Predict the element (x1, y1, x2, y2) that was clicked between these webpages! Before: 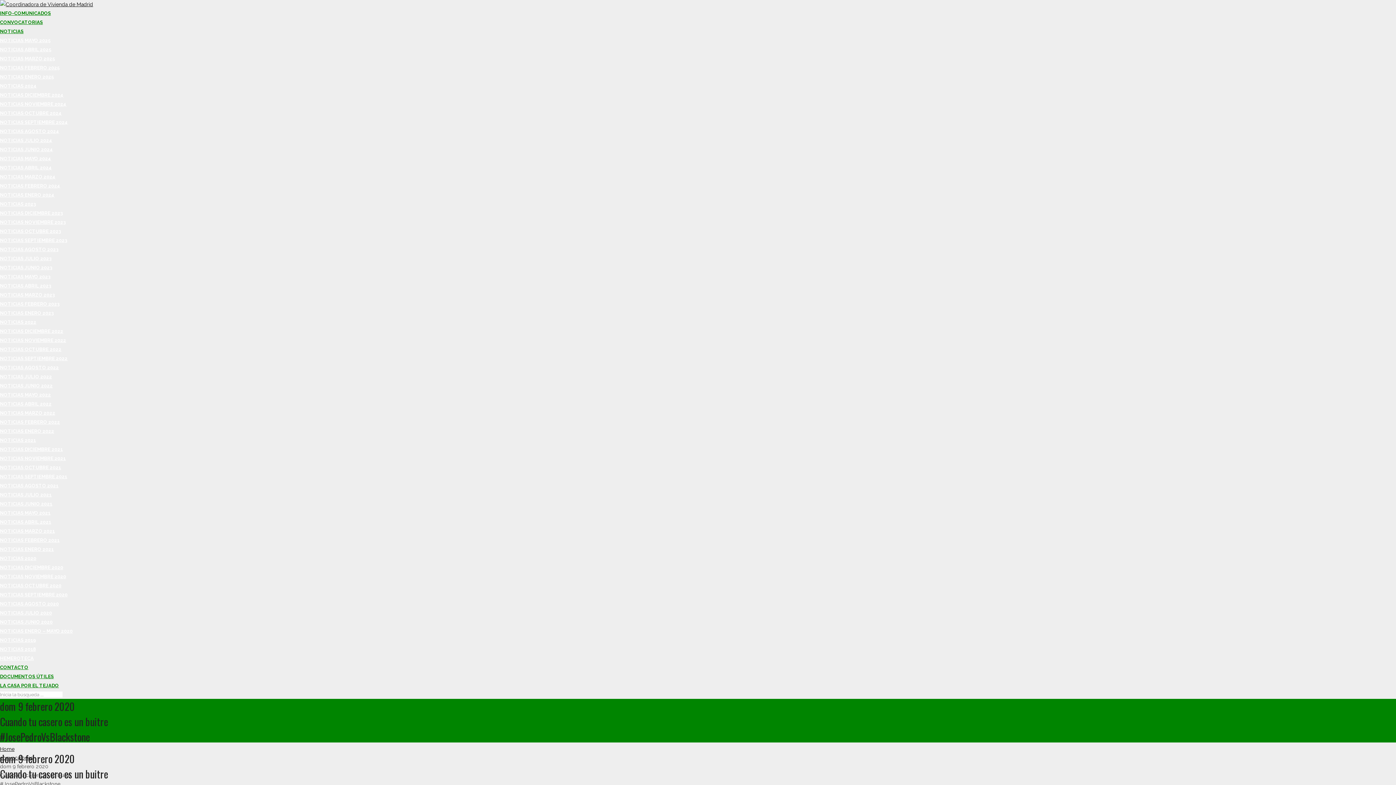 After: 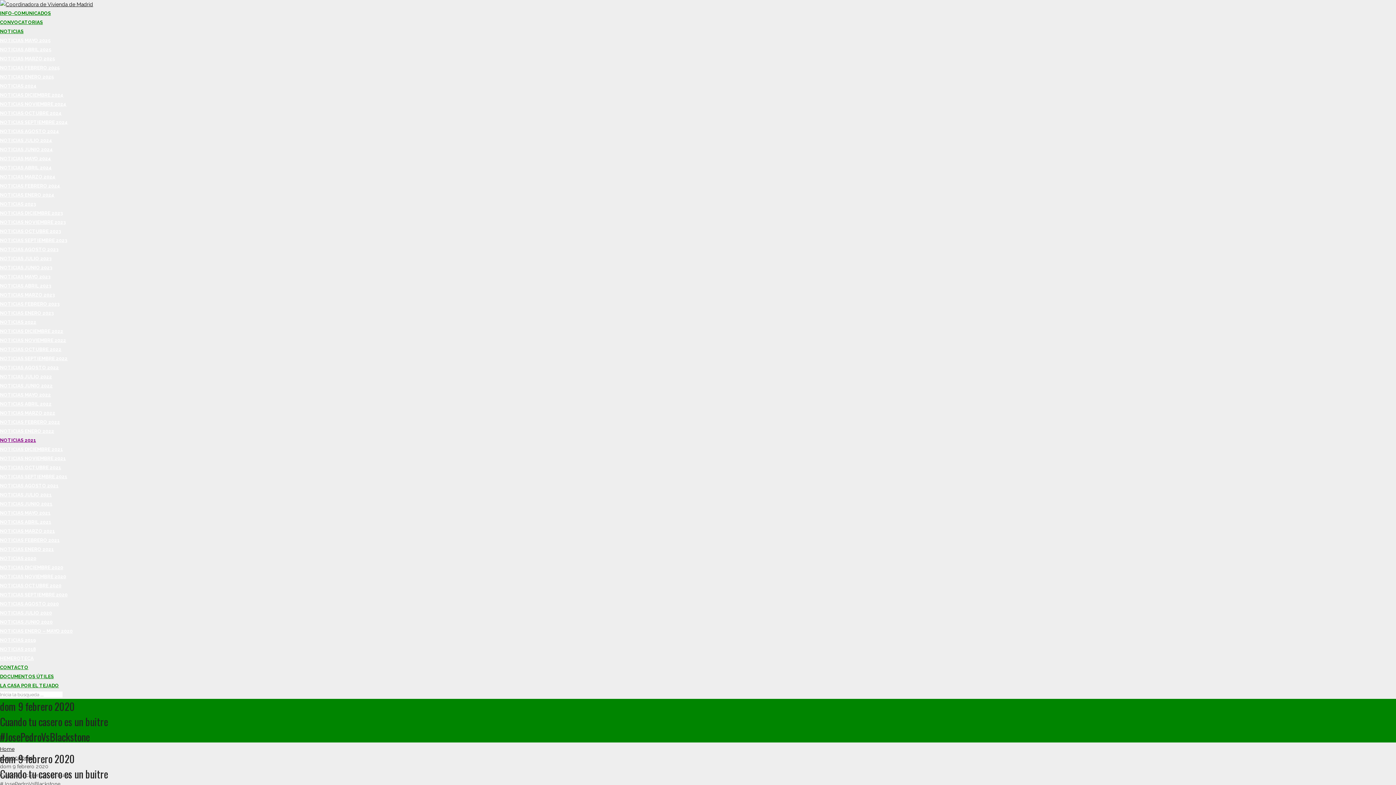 Action: label: NOTICIAS 2021 bbox: (0, 437, 36, 443)